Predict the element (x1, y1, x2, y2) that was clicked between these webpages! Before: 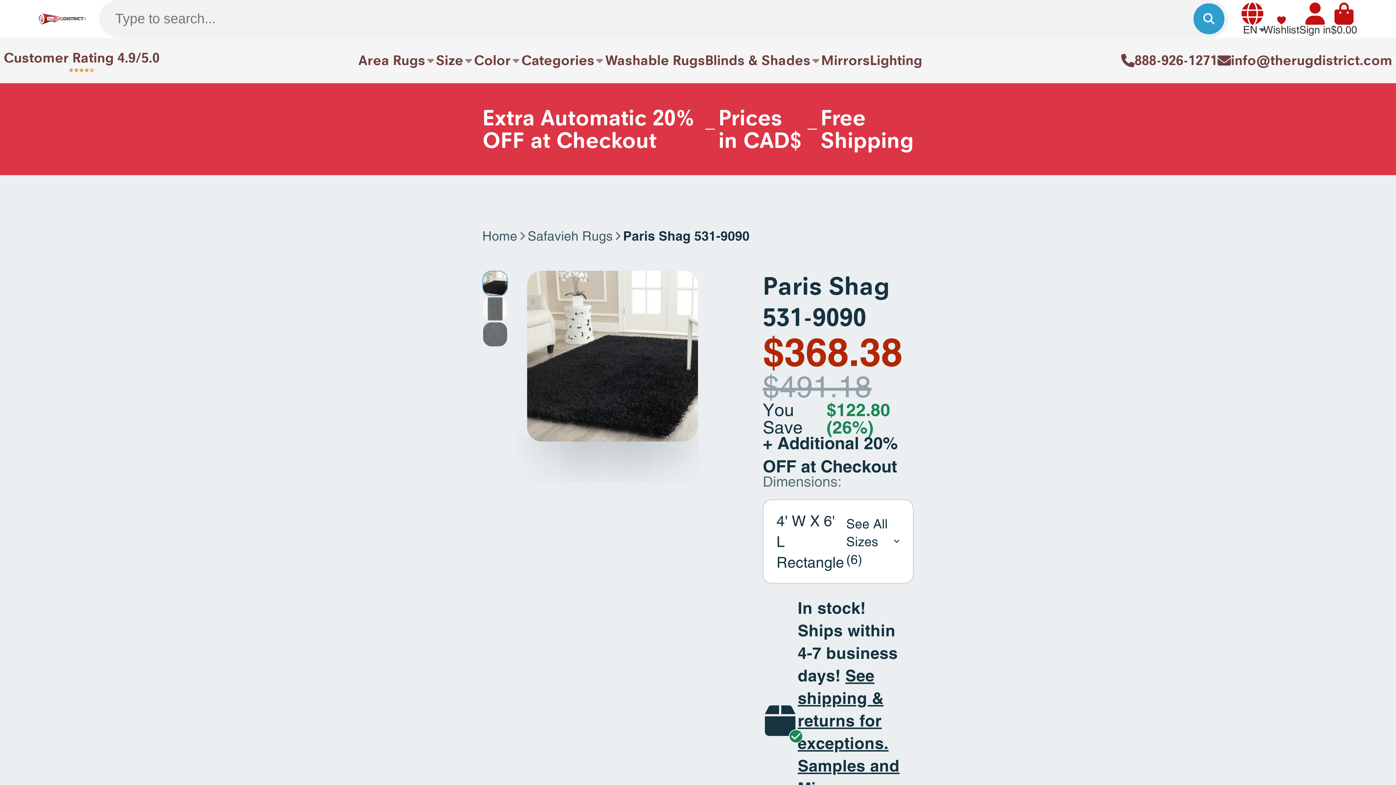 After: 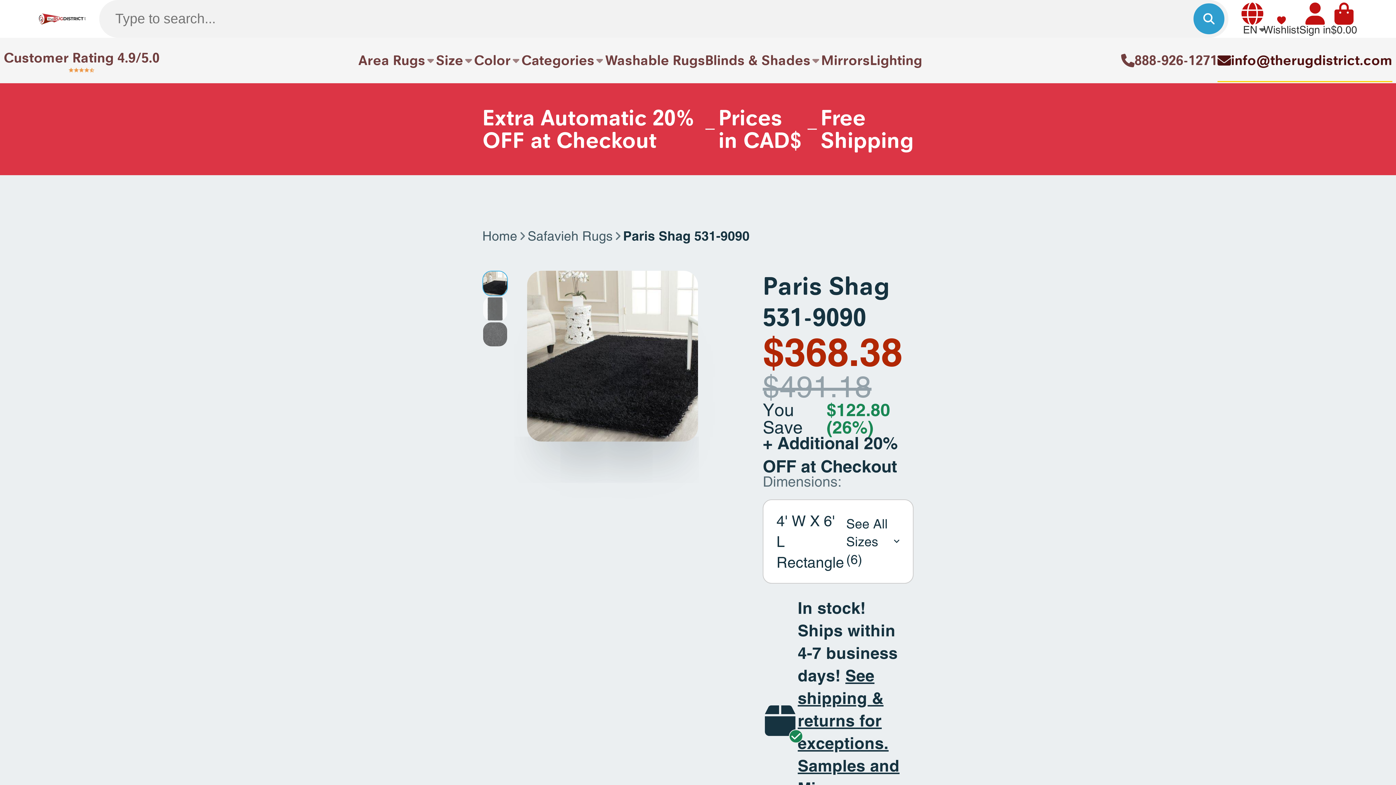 Action: label: info@therugdistrict.com bbox: (1217, 37, 1392, 83)